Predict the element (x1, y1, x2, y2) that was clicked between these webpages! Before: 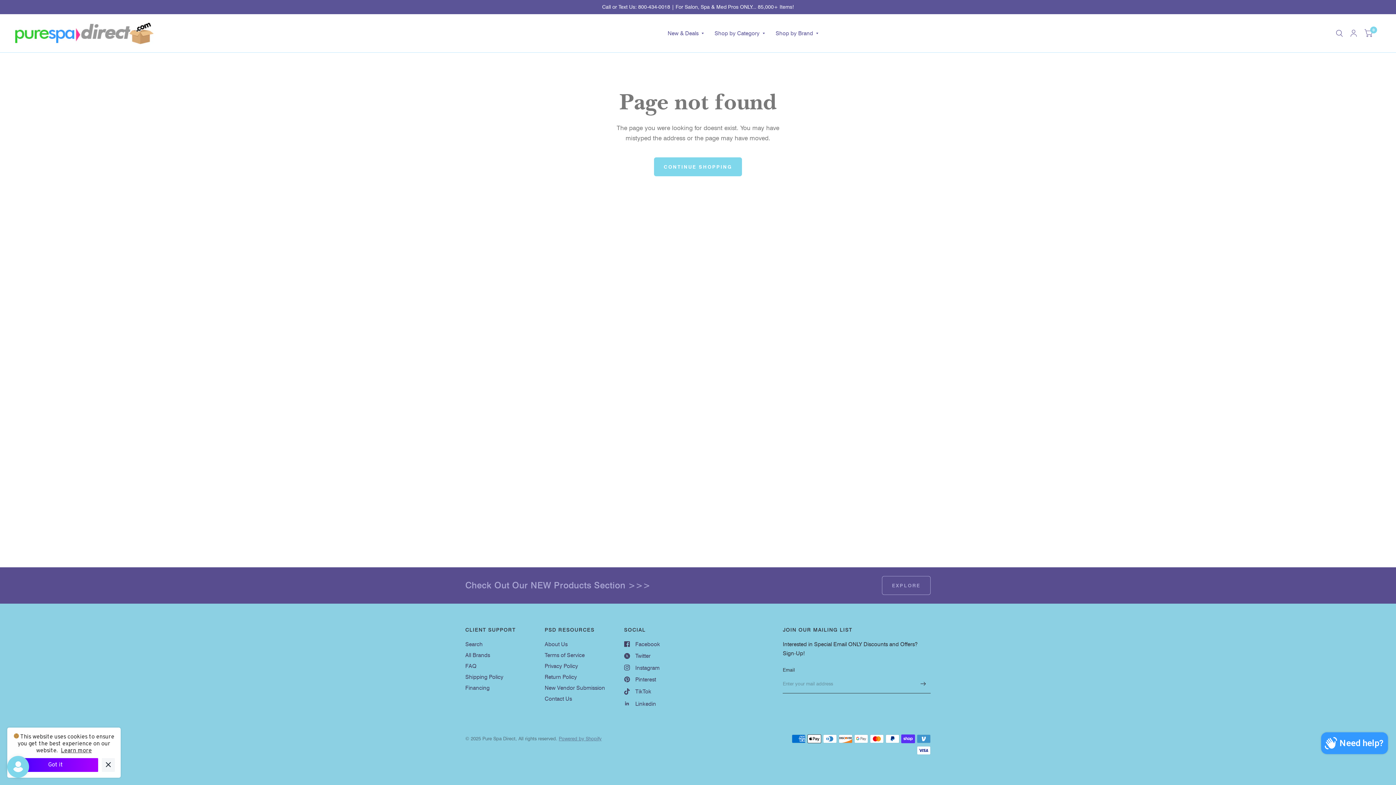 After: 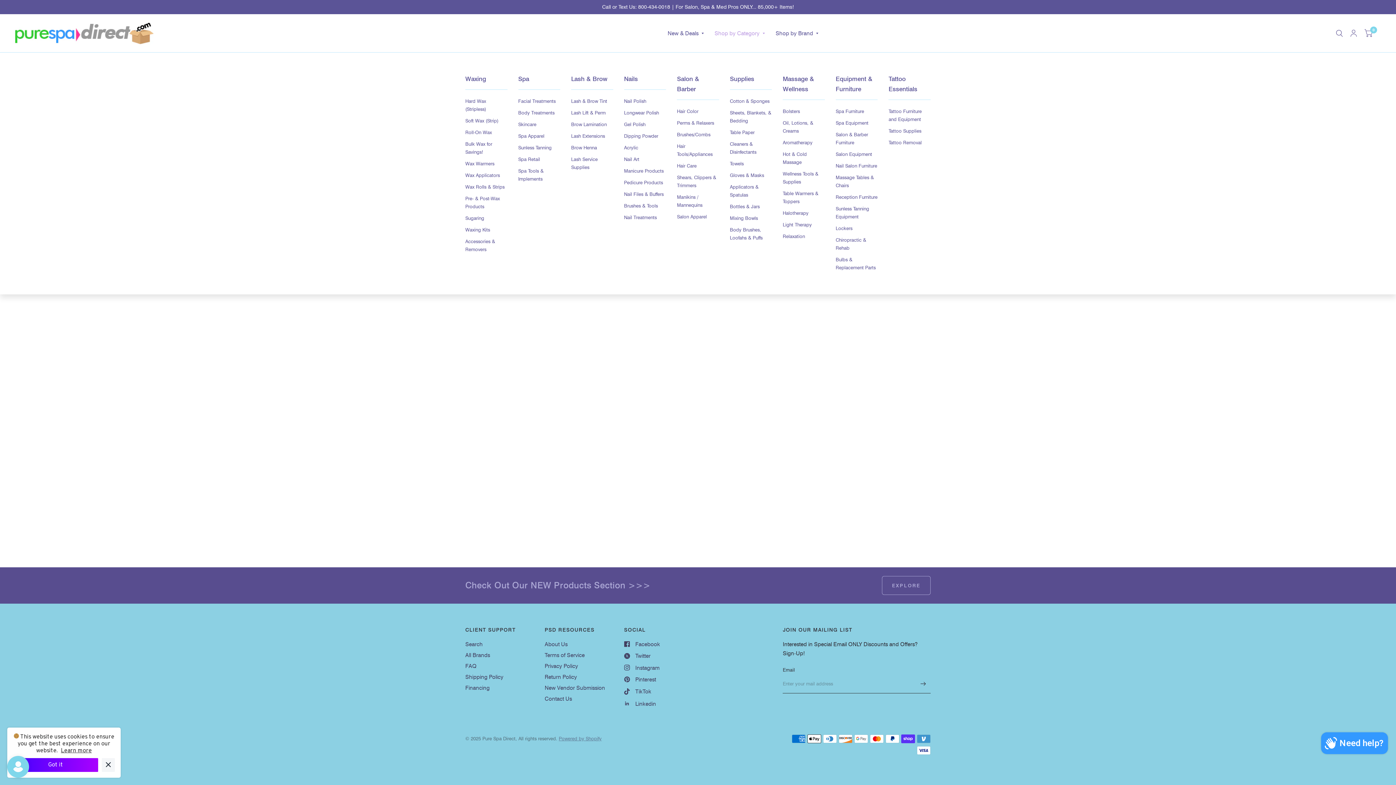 Action: bbox: (714, 25, 764, 41) label: Shop by Category